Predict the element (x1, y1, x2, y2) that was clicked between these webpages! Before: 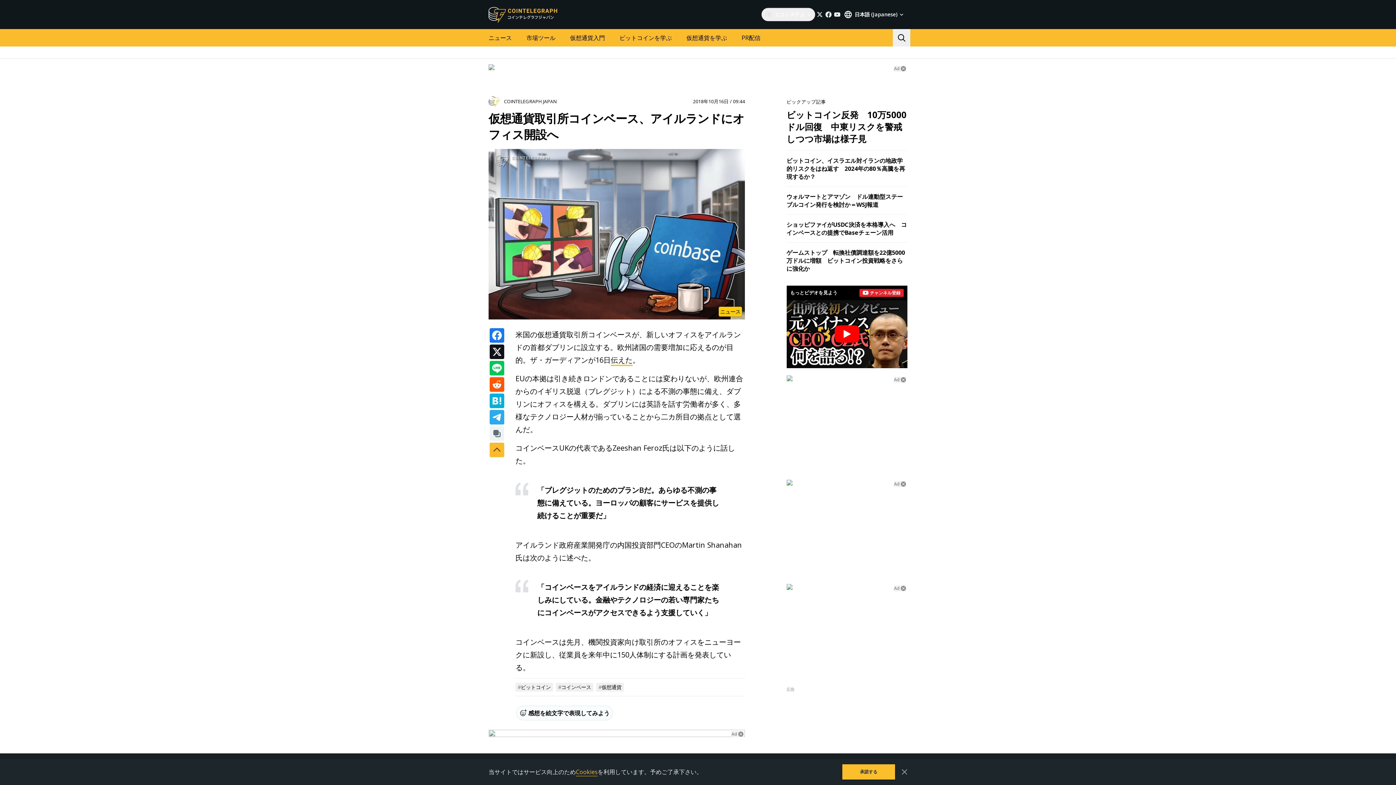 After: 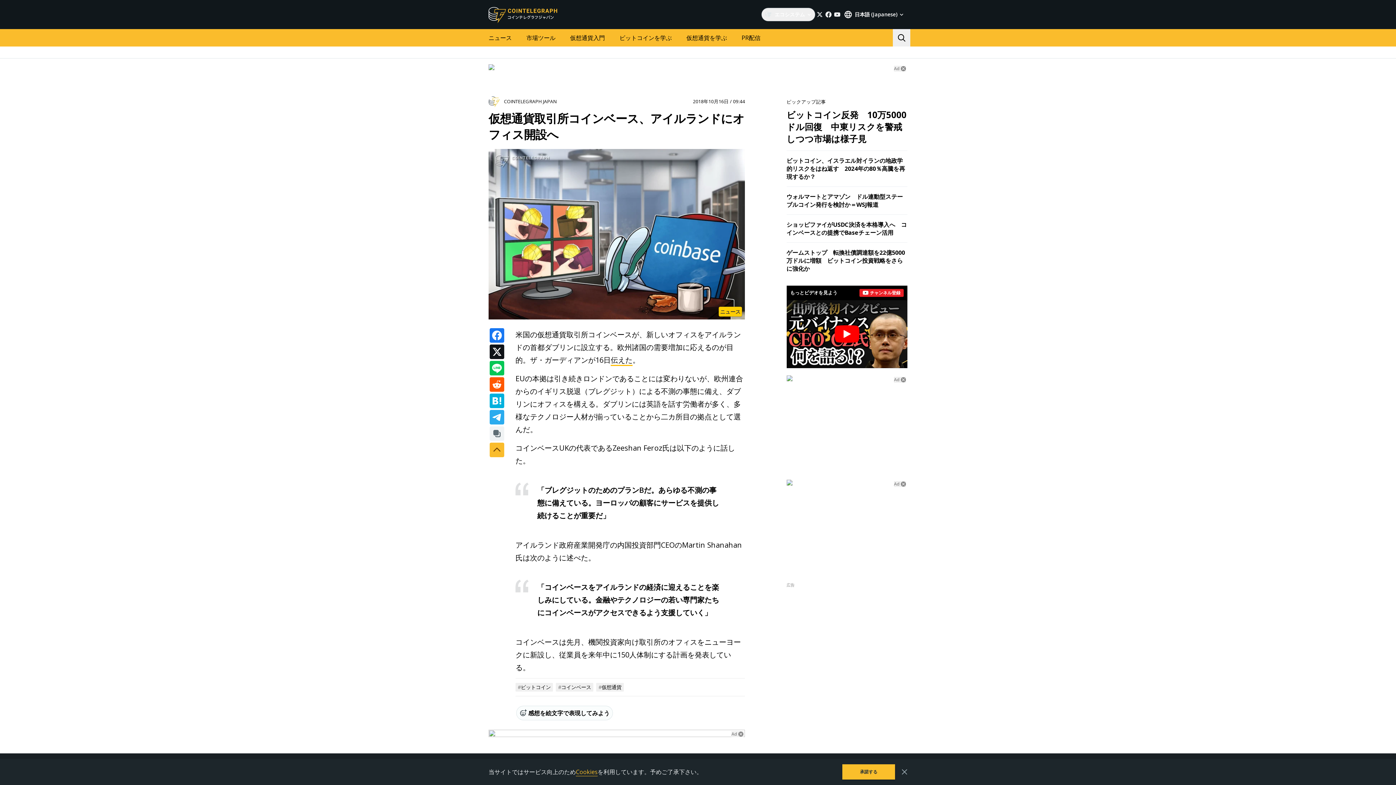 Action: label: Ad bbox: (894, 376, 906, 382)